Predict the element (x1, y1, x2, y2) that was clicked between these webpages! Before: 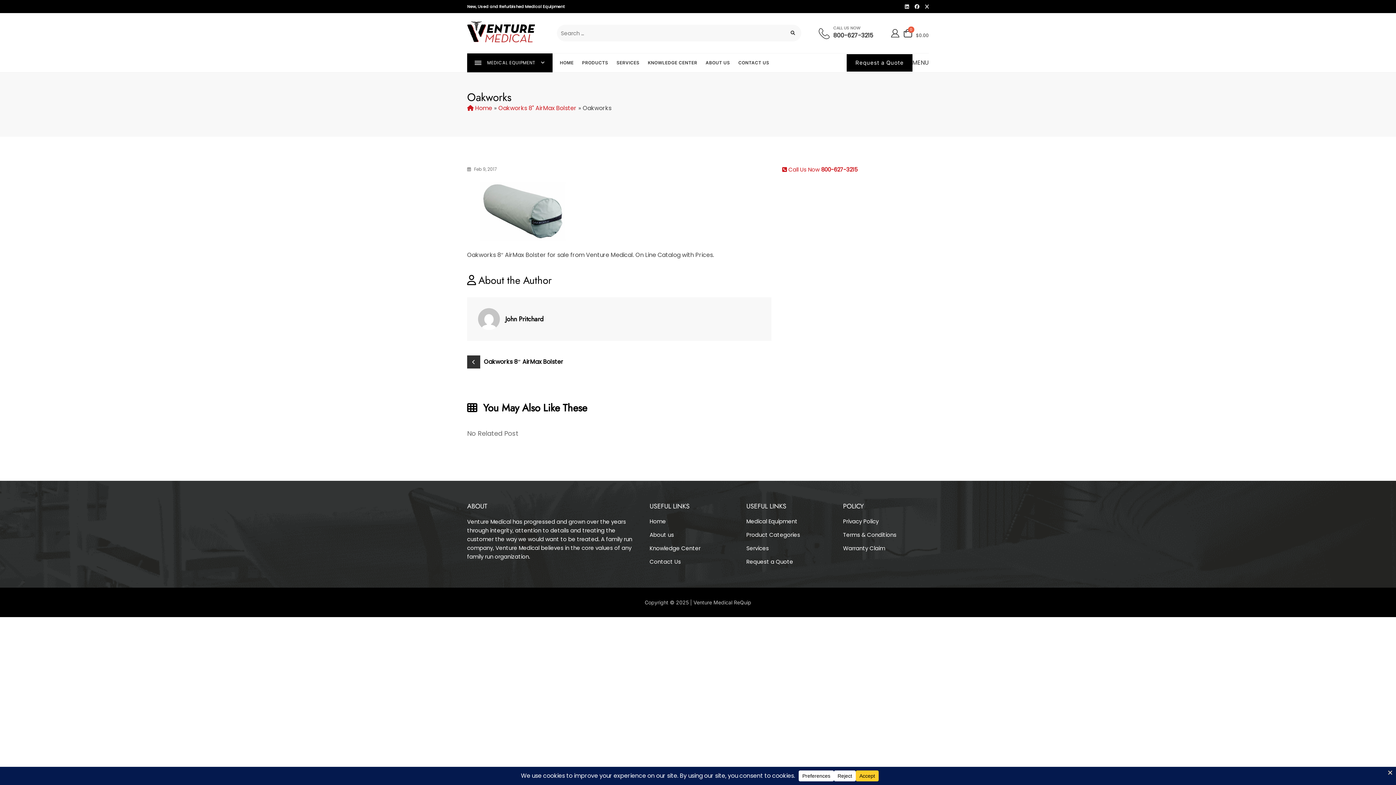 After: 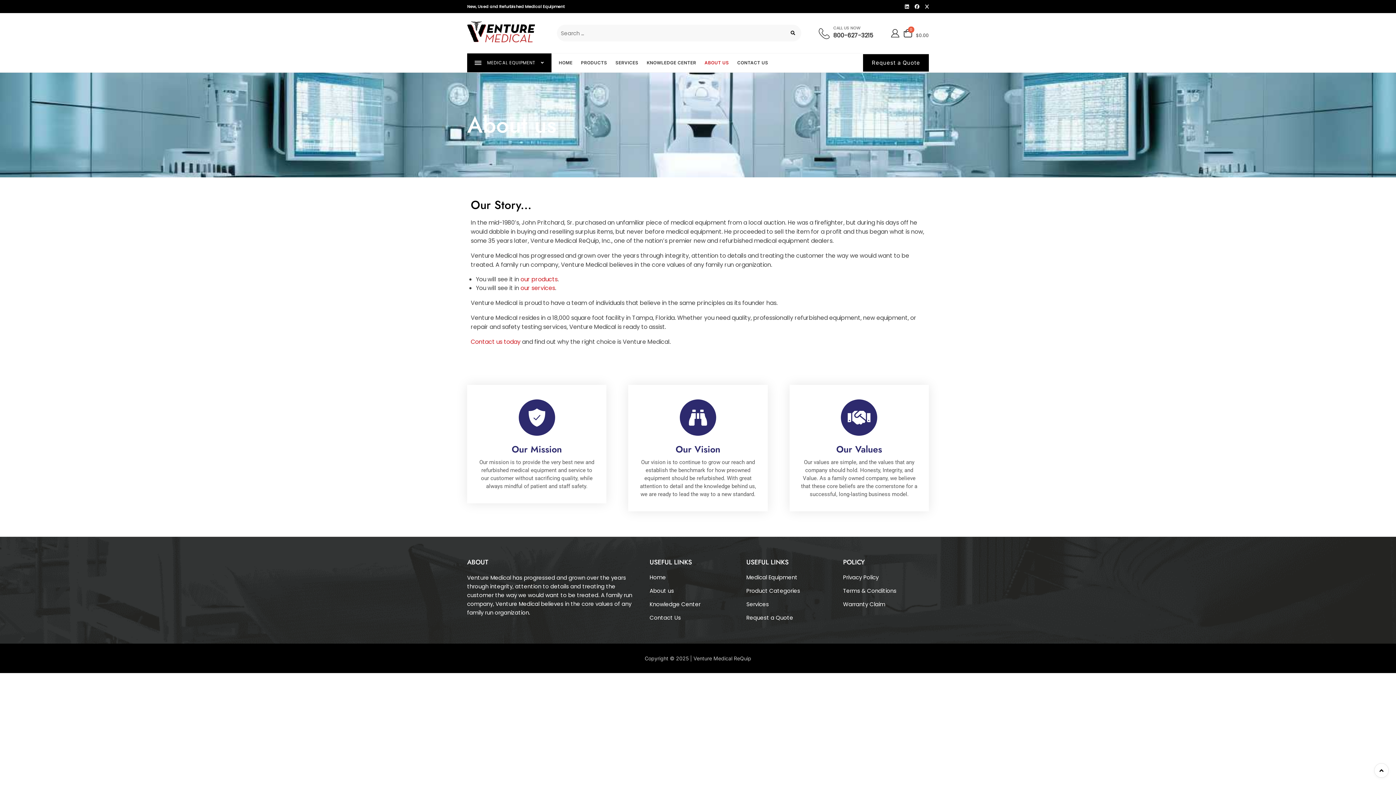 Action: bbox: (705, 53, 730, 72) label: ABOUT US